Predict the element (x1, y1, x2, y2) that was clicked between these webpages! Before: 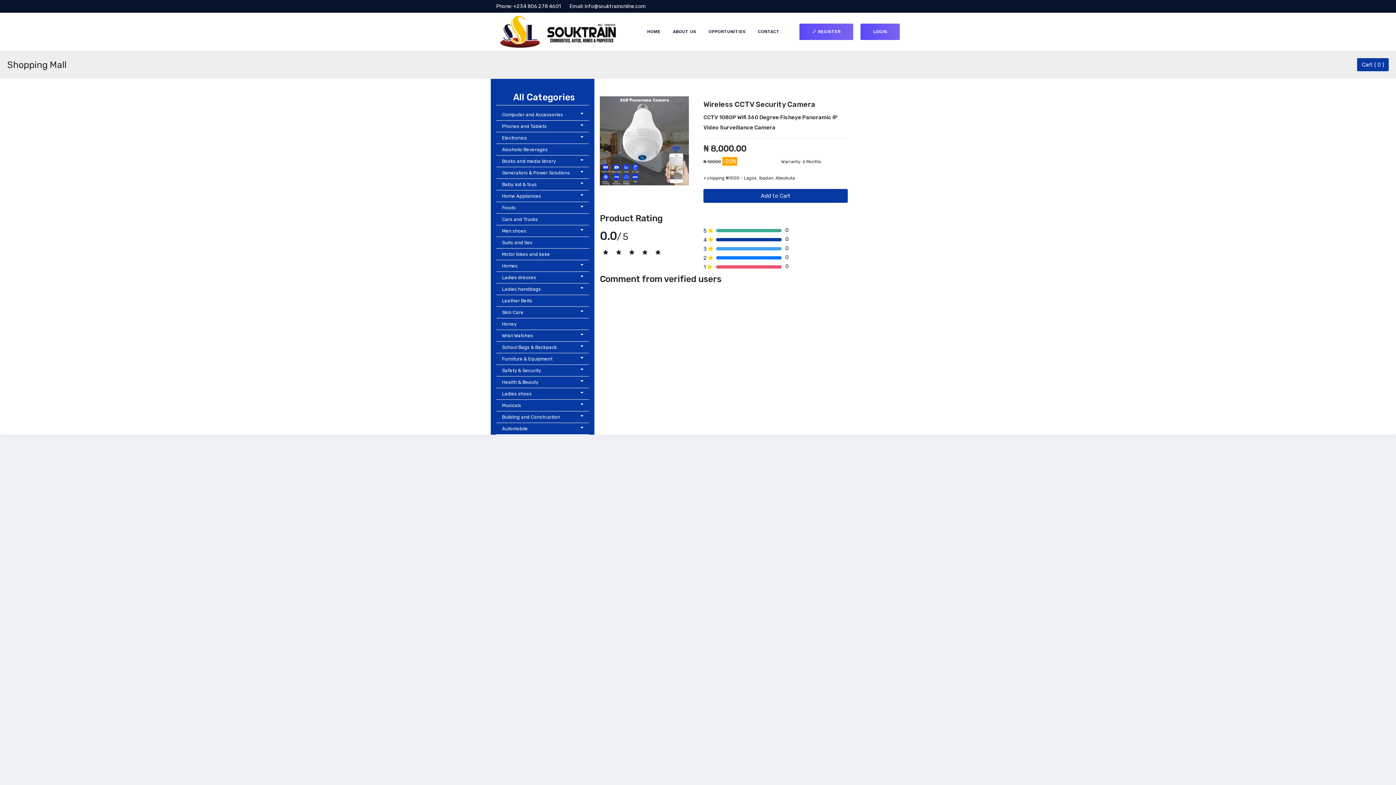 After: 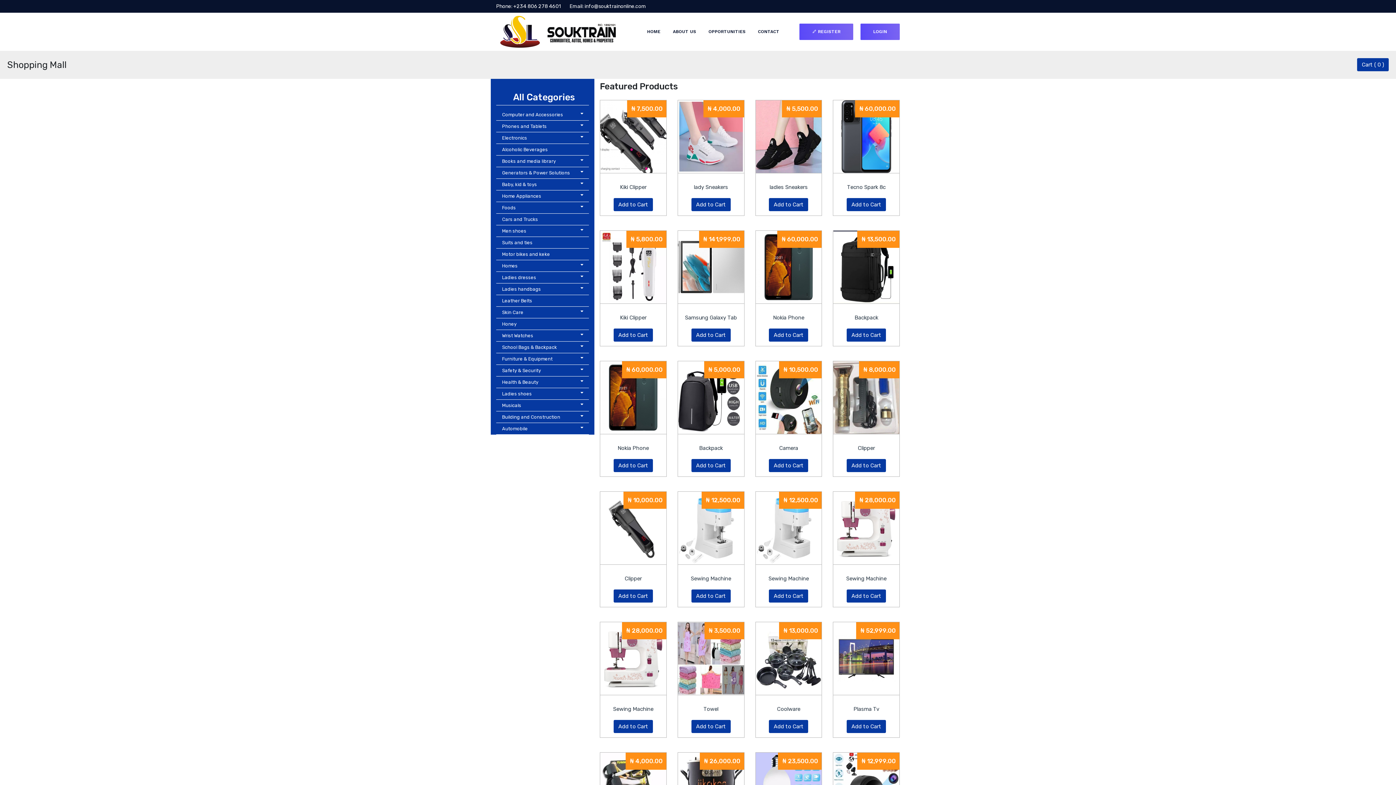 Action: label: Cars and Trucks bbox: (496, 213, 589, 225)